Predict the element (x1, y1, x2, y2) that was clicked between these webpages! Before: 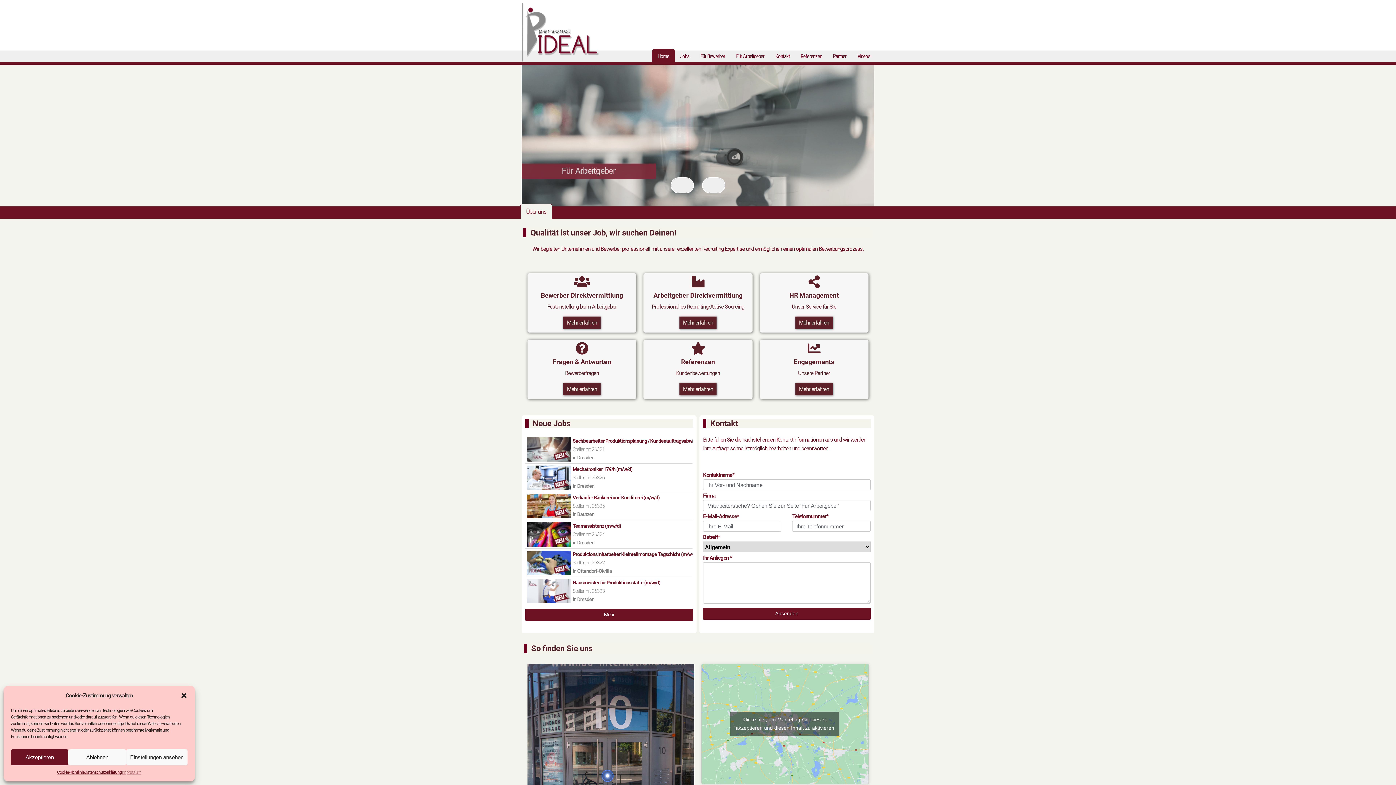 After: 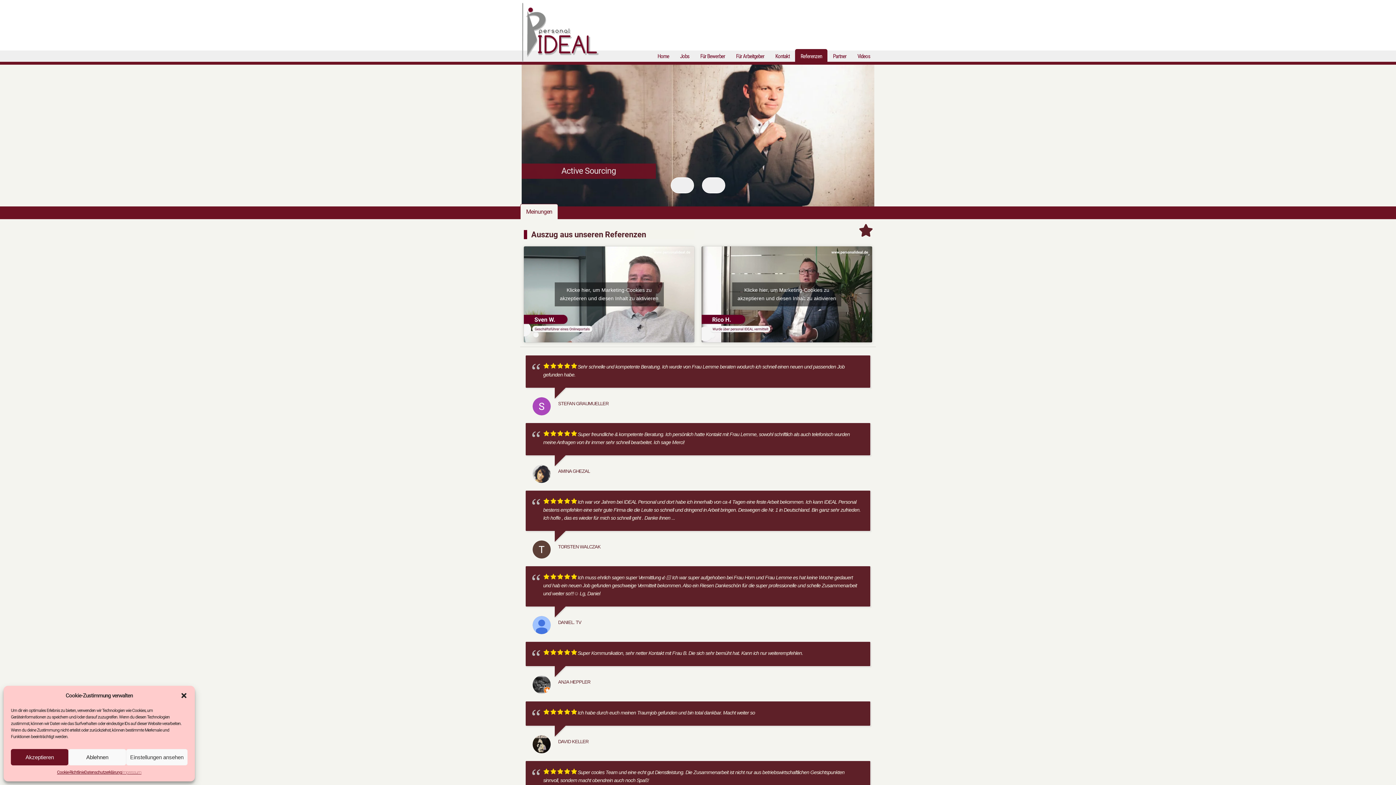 Action: label: Referenzen bbox: (795, 49, 827, 63)